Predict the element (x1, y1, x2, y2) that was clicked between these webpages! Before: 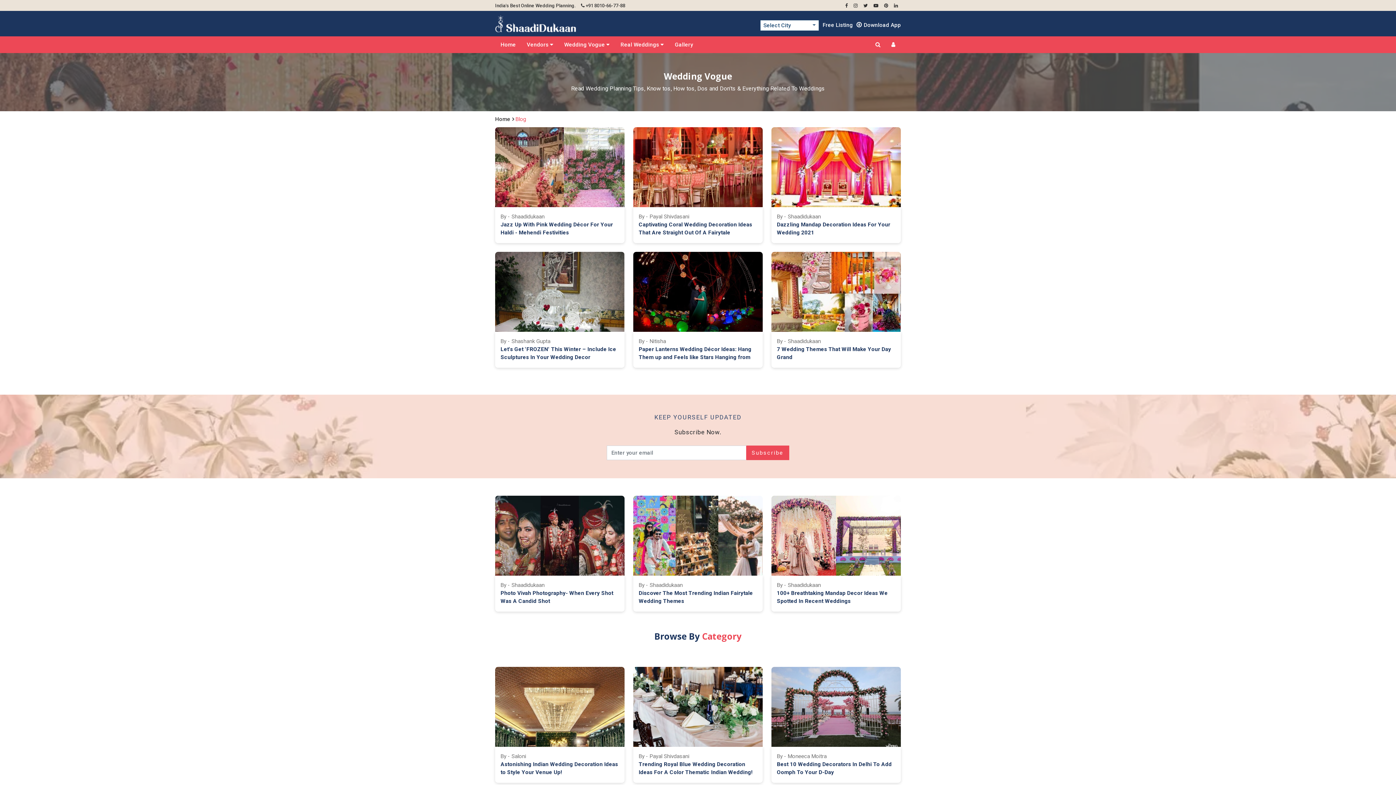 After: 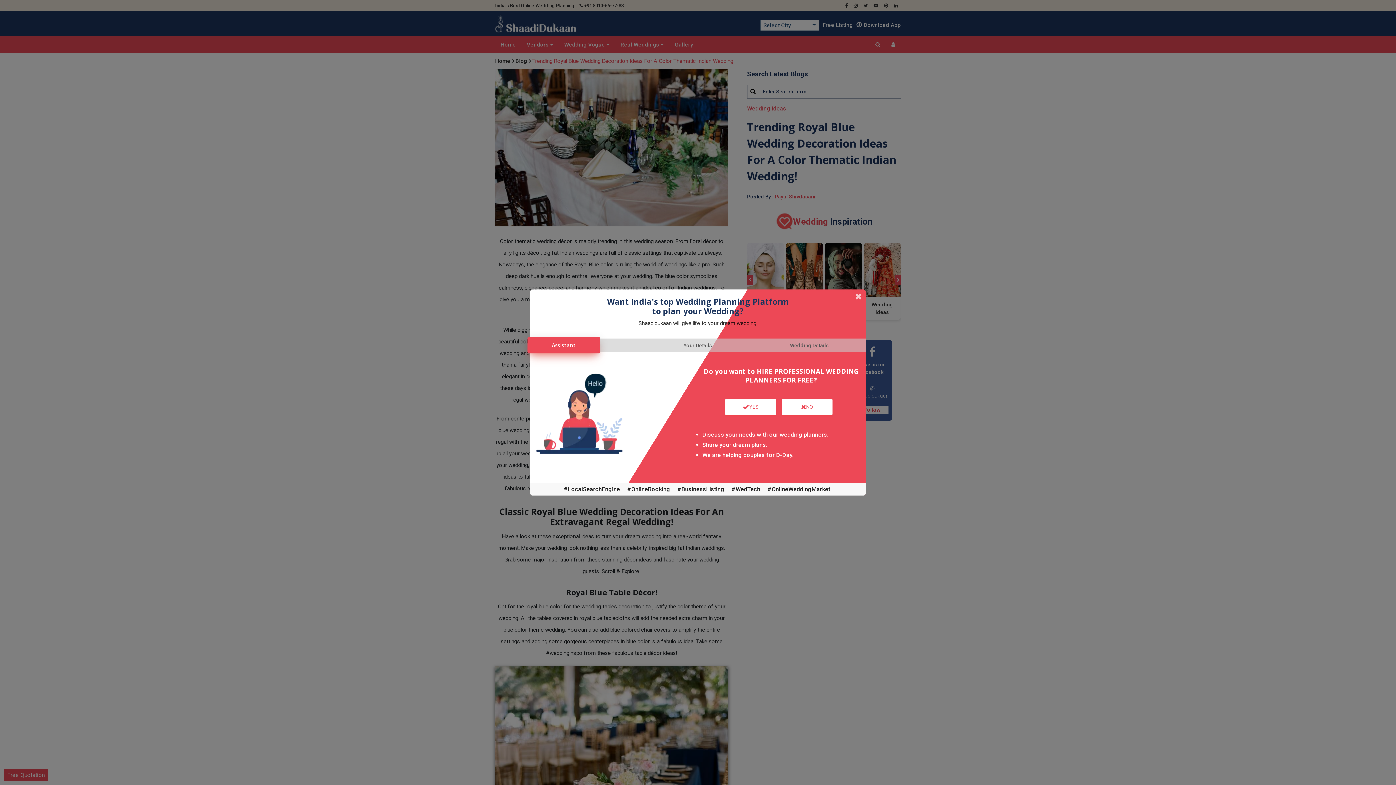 Action: bbox: (633, 667, 762, 783) label: By - Payal Shivdasani
Trending Royal Blue Wedding Decoration Ideas For A Color Thematic Indian Wedding!